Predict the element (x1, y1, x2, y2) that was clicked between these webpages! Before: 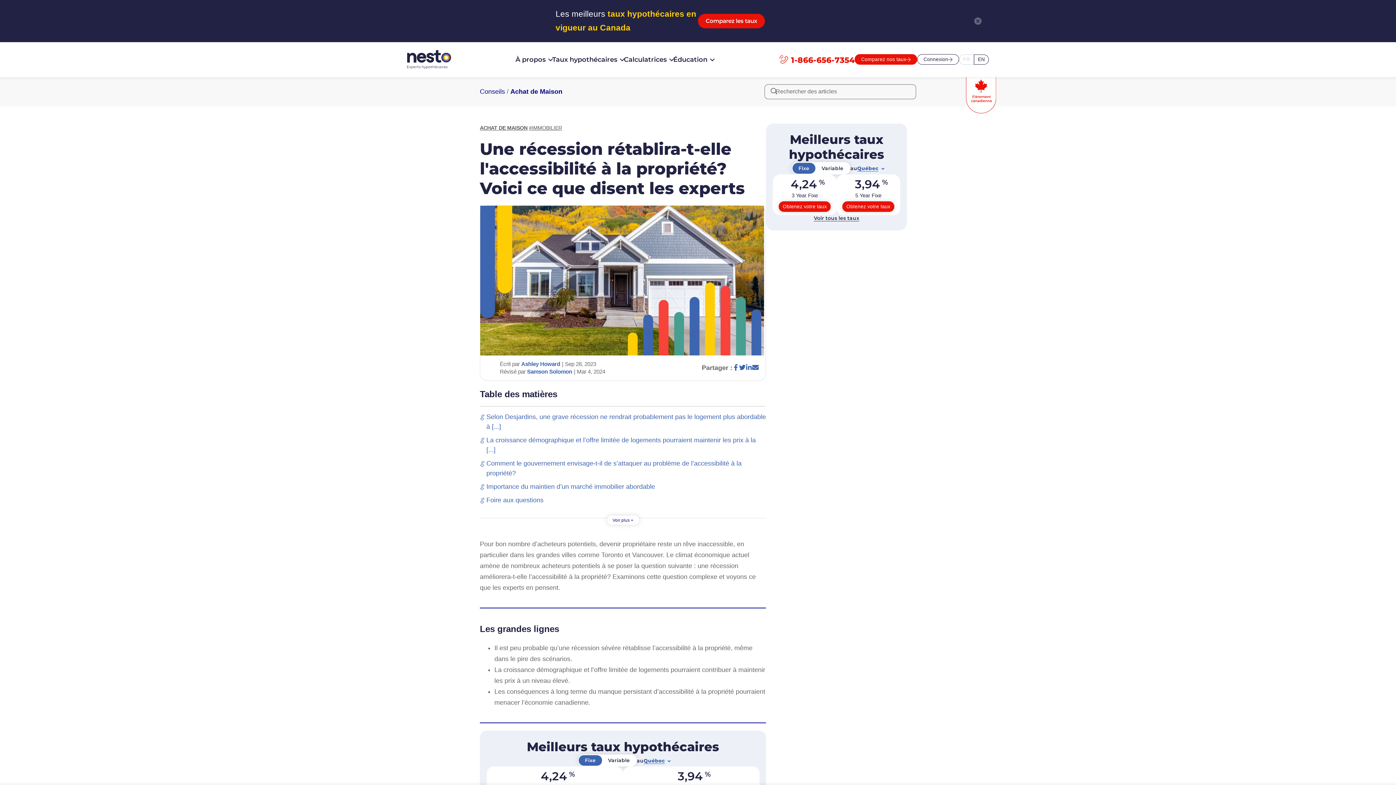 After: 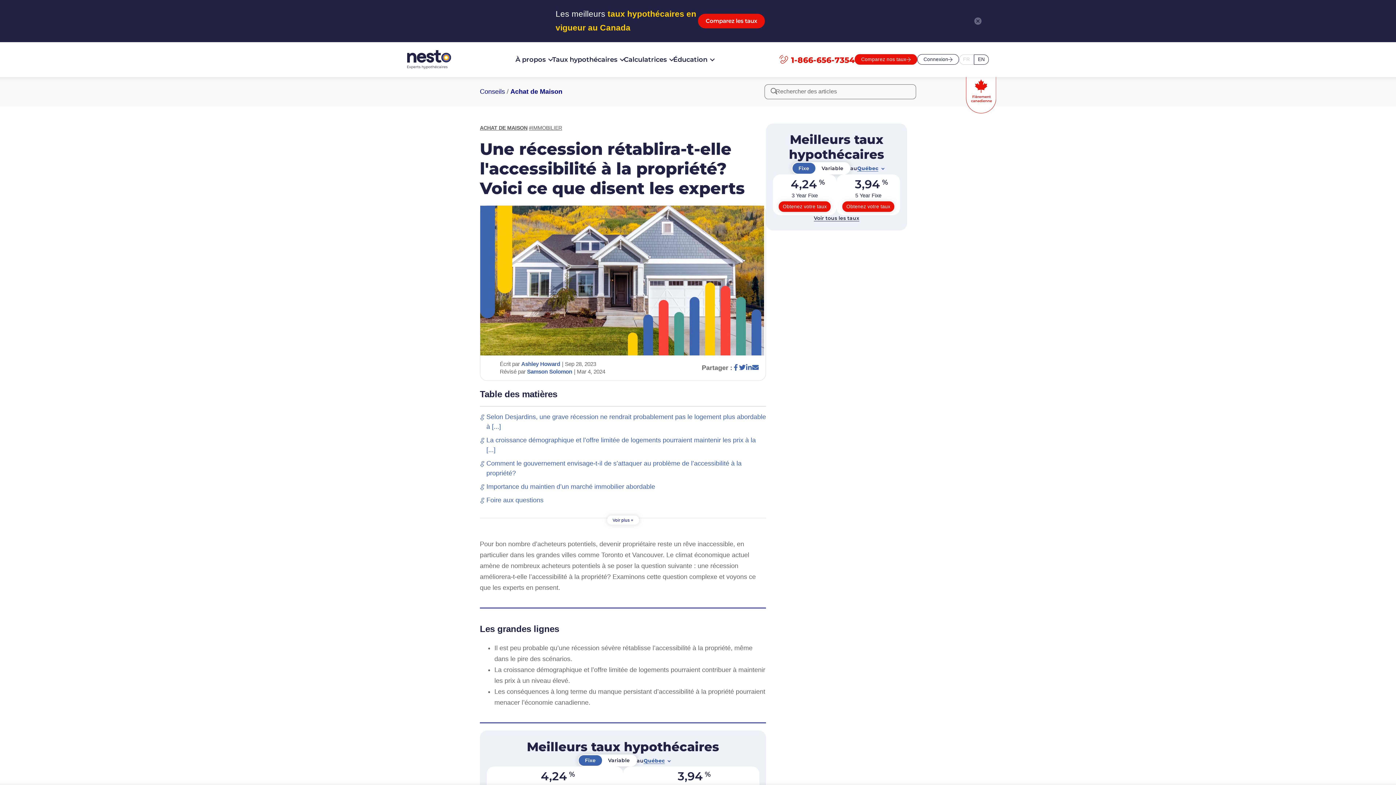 Action: label:  1-866-656-7354 bbox: (778, 56, 854, 64)